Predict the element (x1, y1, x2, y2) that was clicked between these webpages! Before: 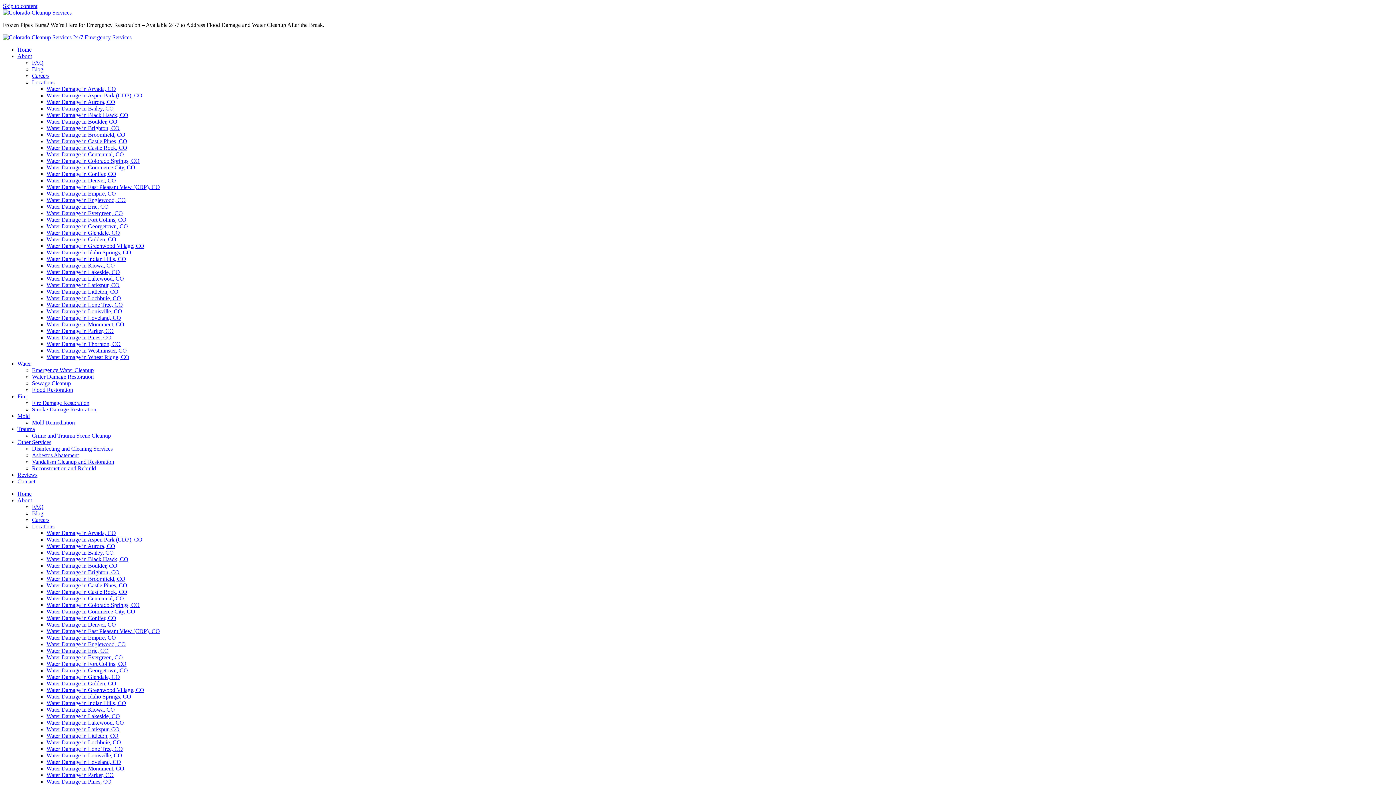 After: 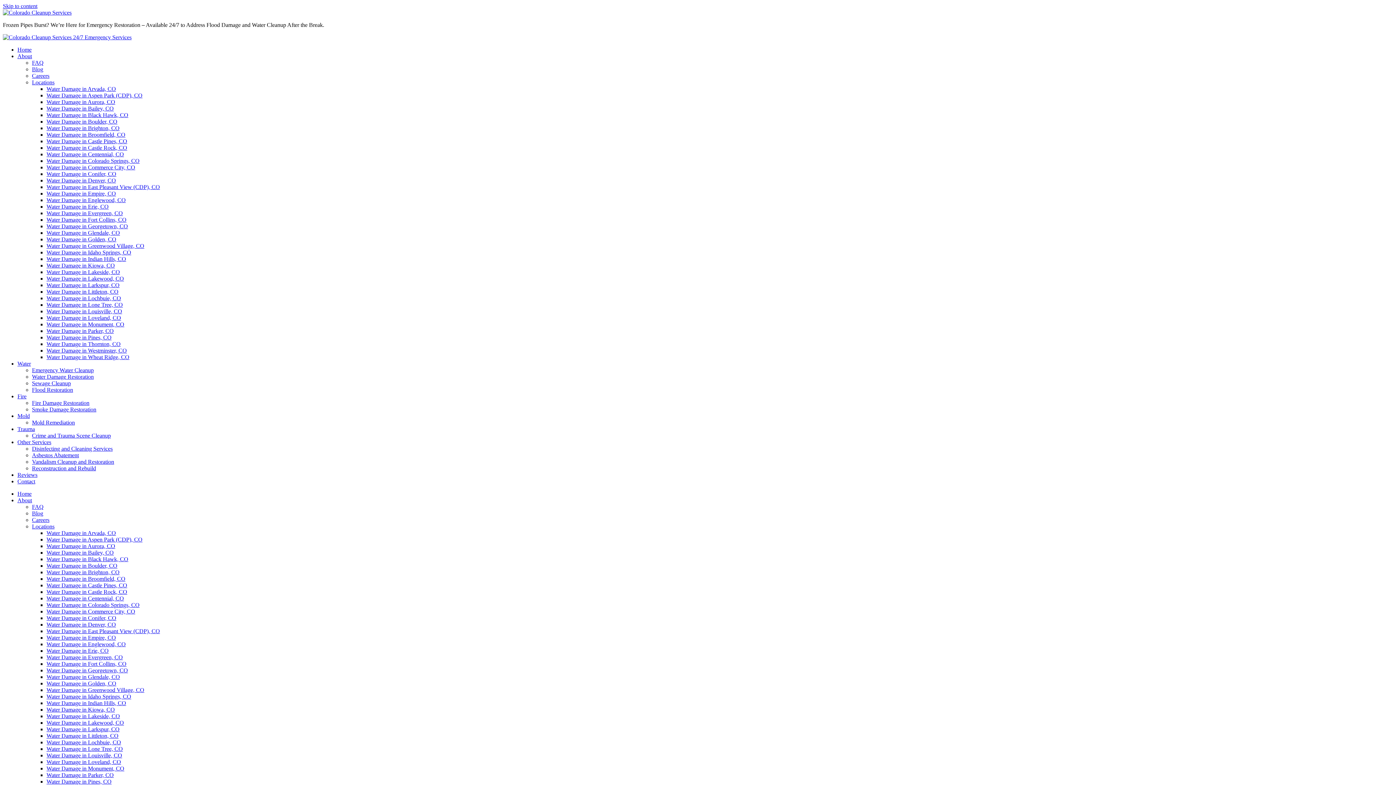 Action: bbox: (46, 759, 121, 765) label: Water Damage in Loveland, CO